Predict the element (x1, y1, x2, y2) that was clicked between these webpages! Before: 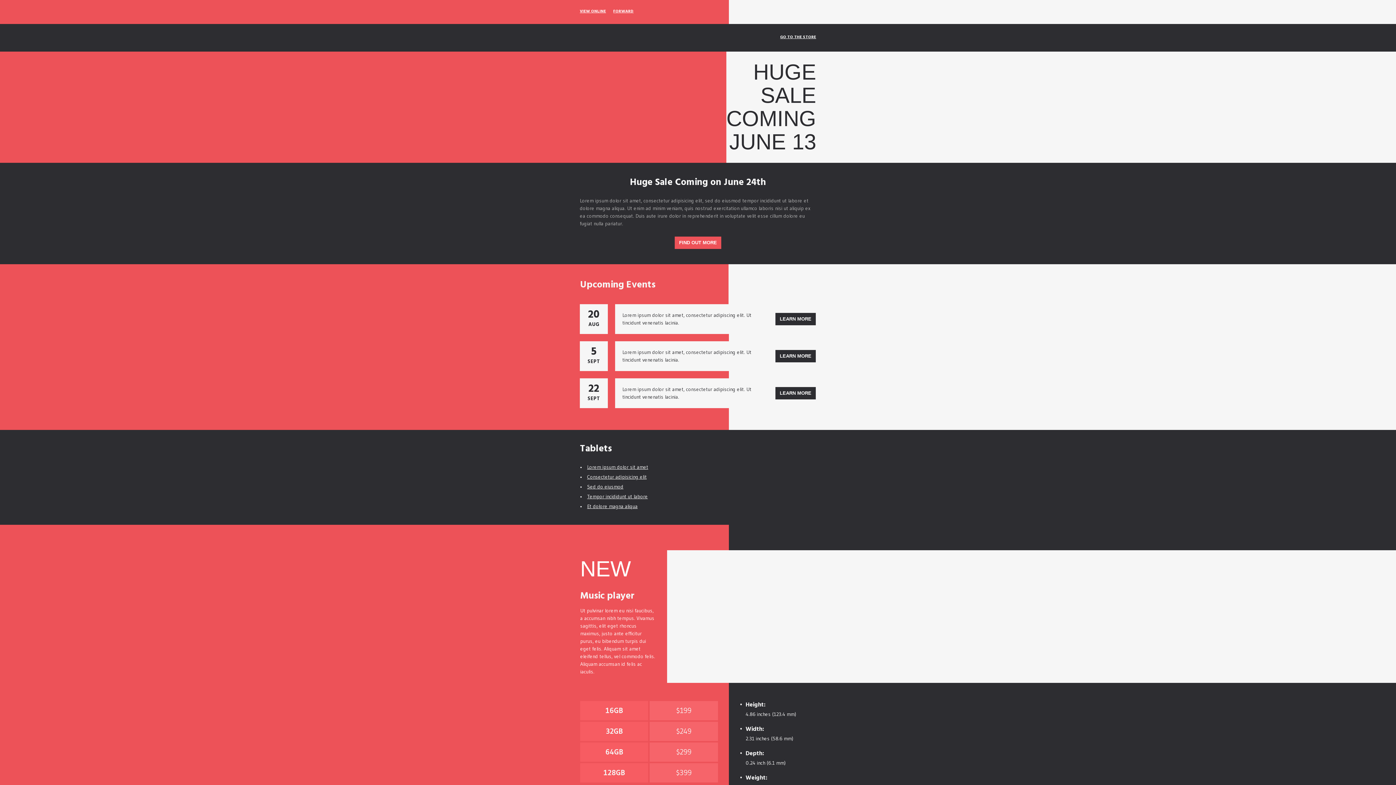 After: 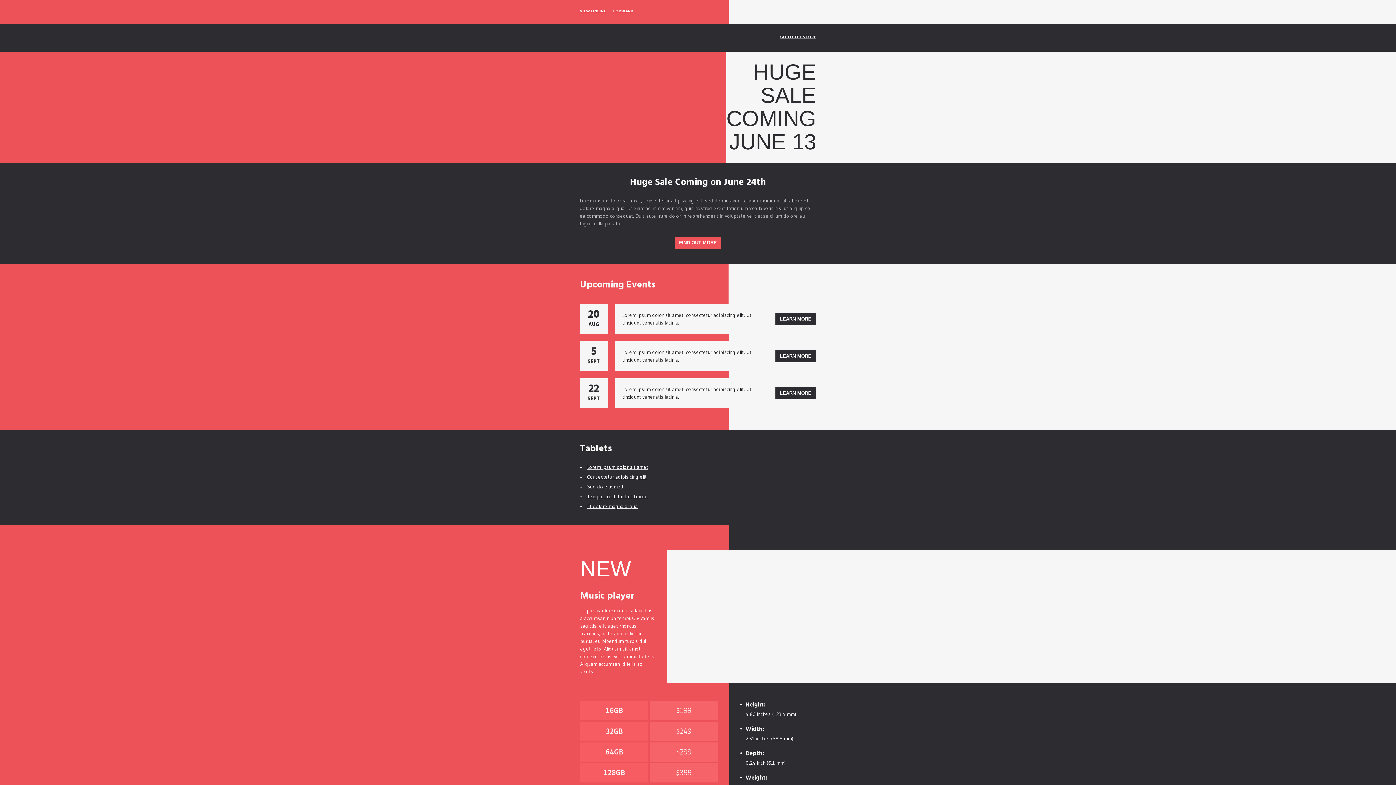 Action: label: Lorem ipsum dolor sit amet bbox: (587, 464, 648, 470)